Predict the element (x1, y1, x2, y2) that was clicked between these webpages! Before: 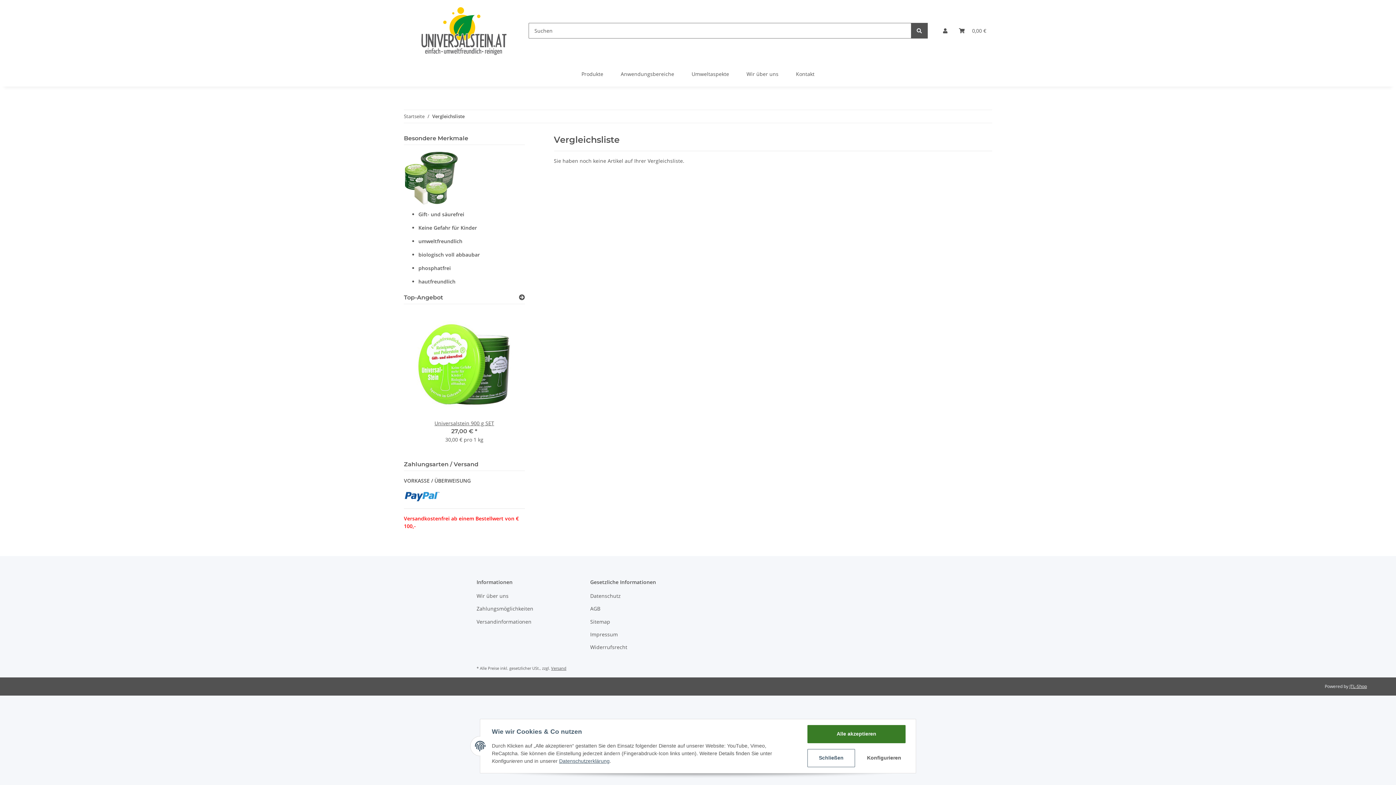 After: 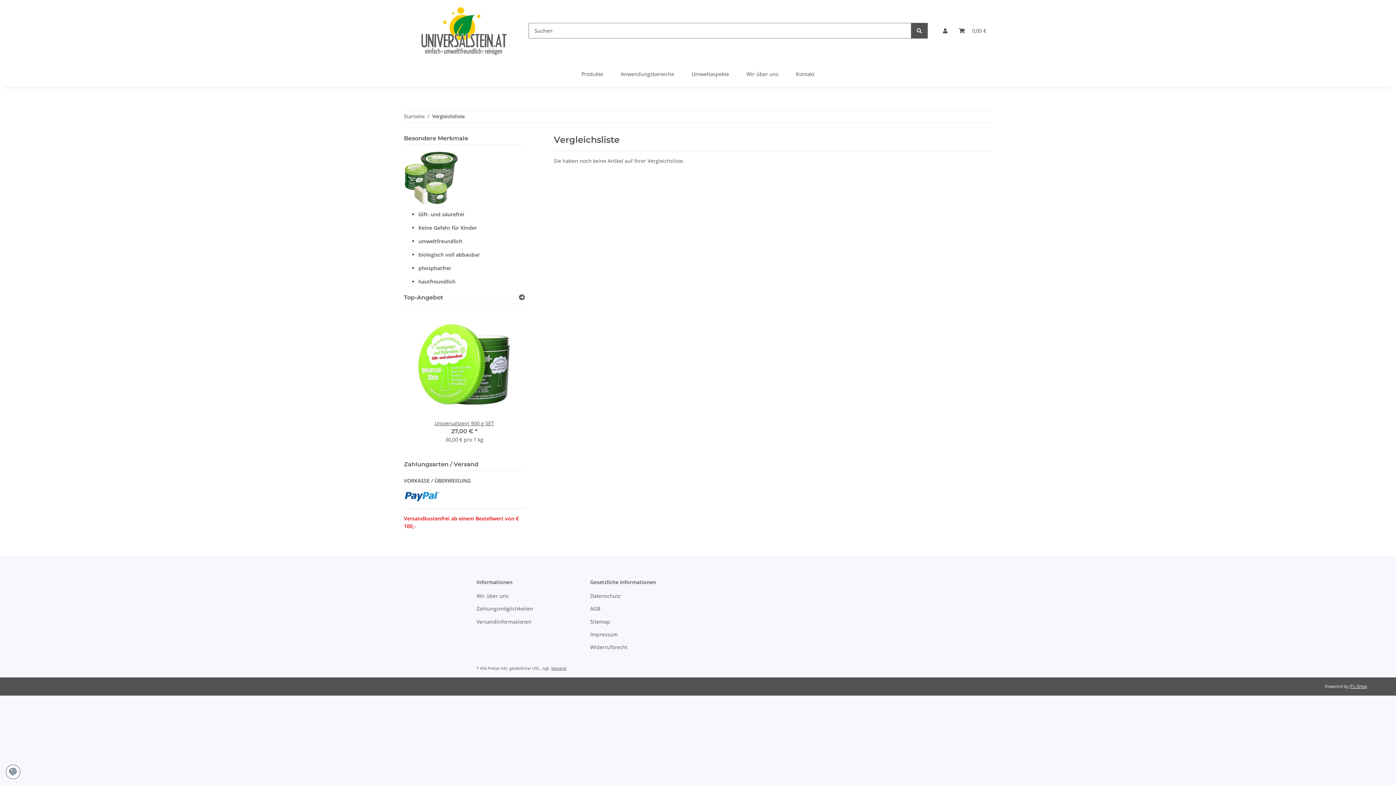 Action: label: Schließen bbox: (807, 749, 855, 767)